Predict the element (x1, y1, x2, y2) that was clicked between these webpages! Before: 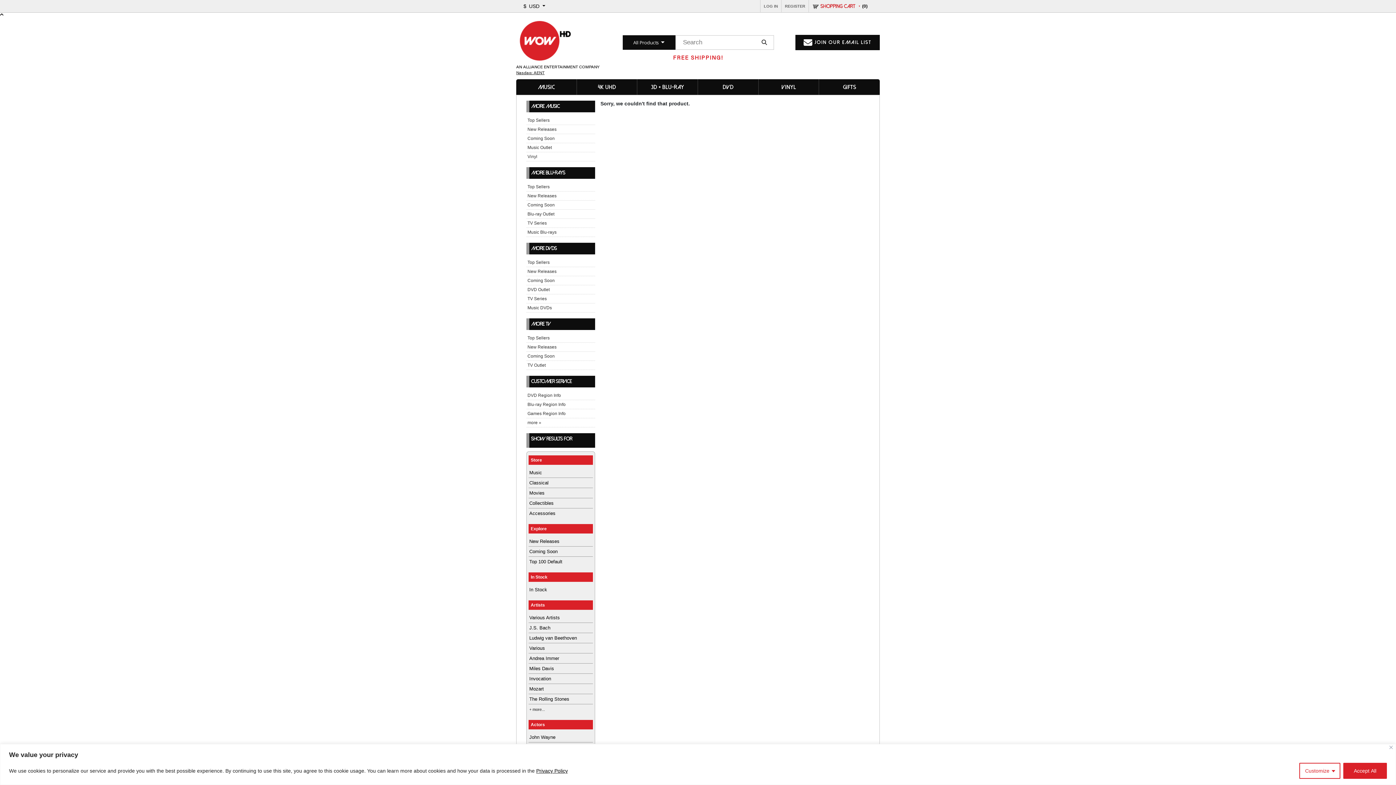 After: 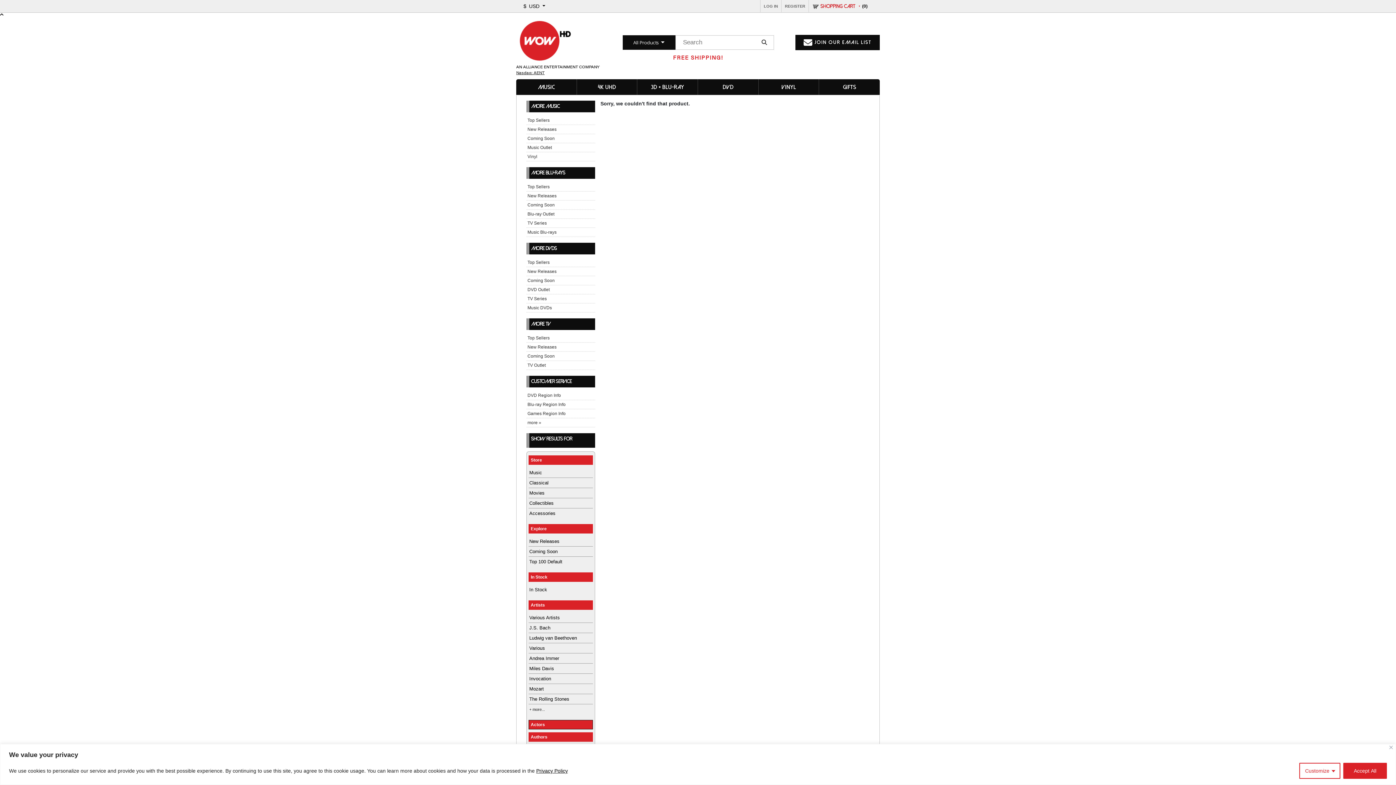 Action: label: Actors bbox: (529, 720, 592, 728)